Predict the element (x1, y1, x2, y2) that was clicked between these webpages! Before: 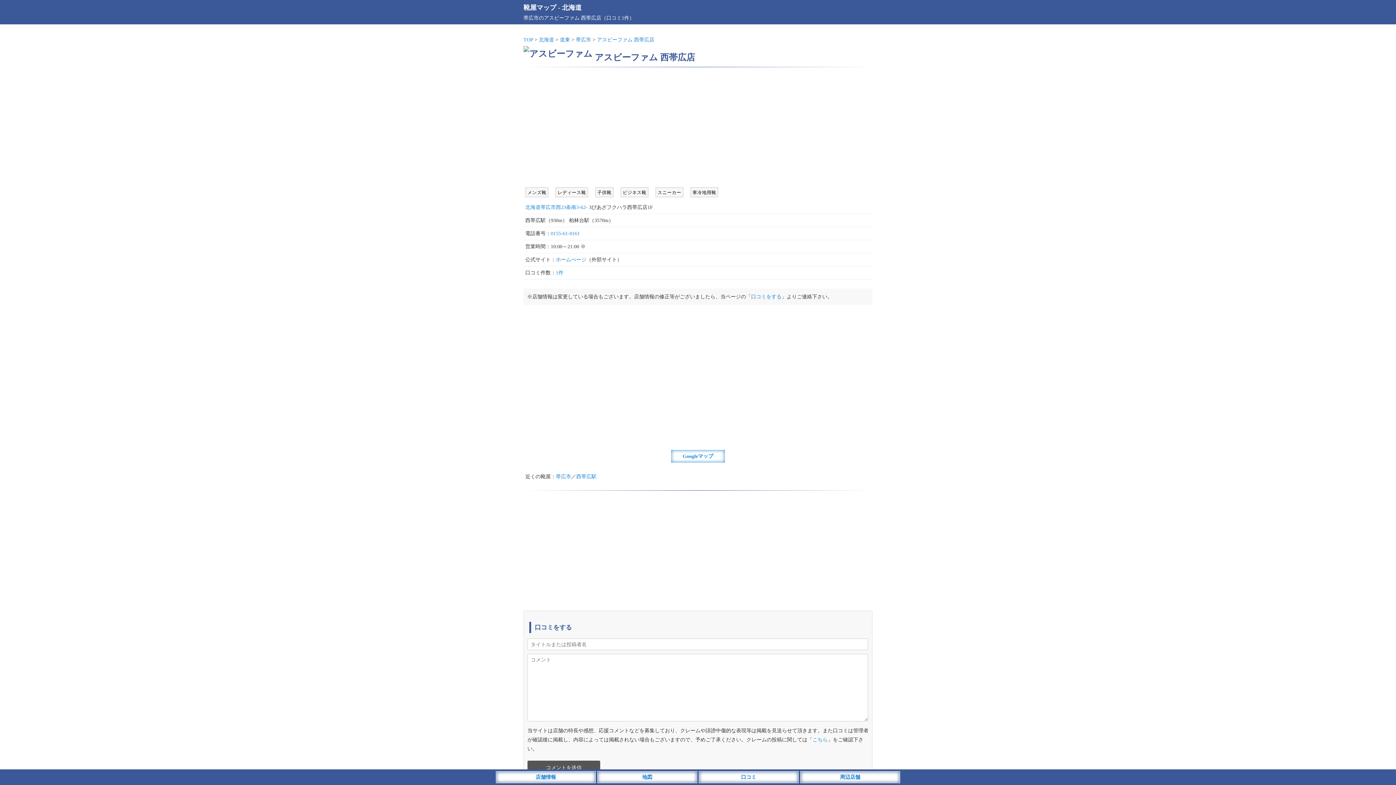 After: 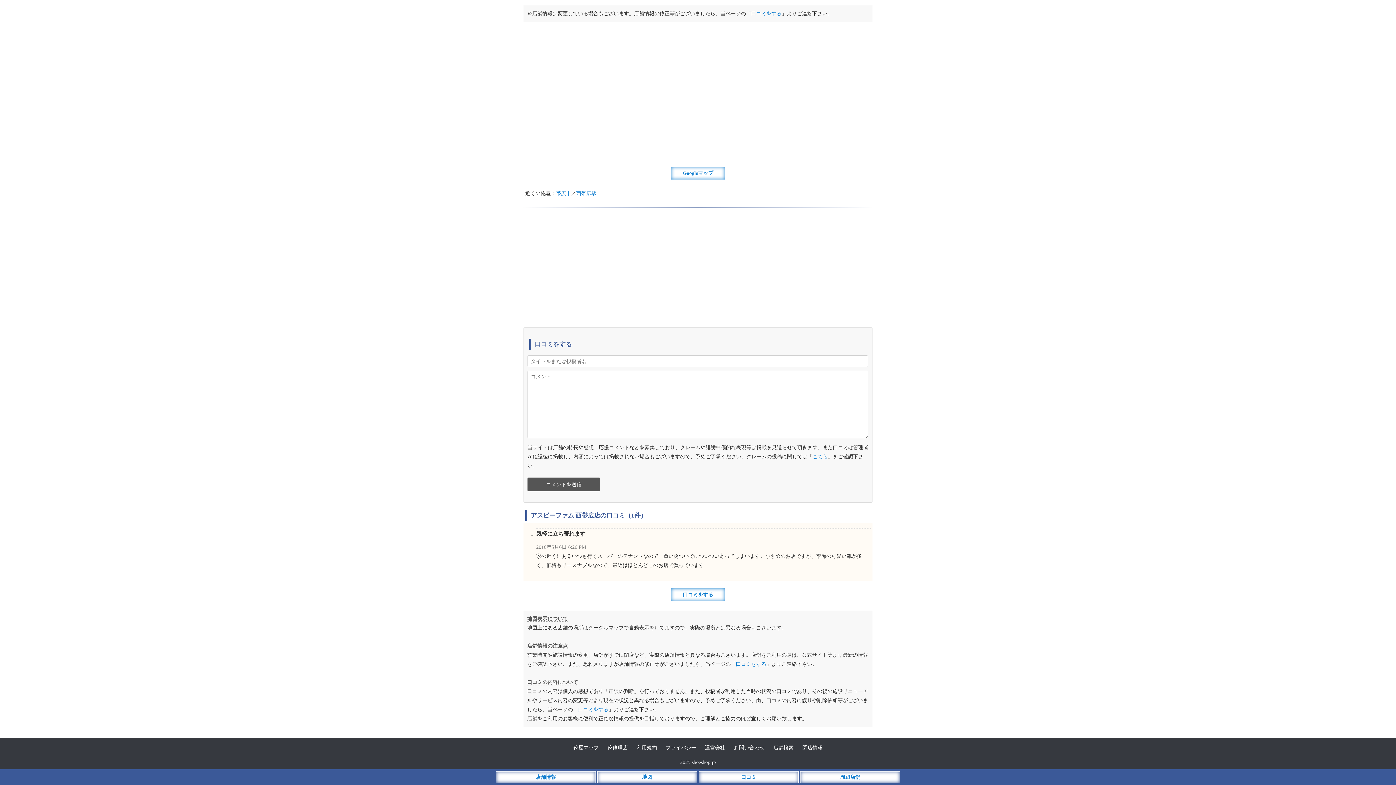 Action: label: 北海道帯広市西23条南3-62- bbox: (525, 204, 587, 210)